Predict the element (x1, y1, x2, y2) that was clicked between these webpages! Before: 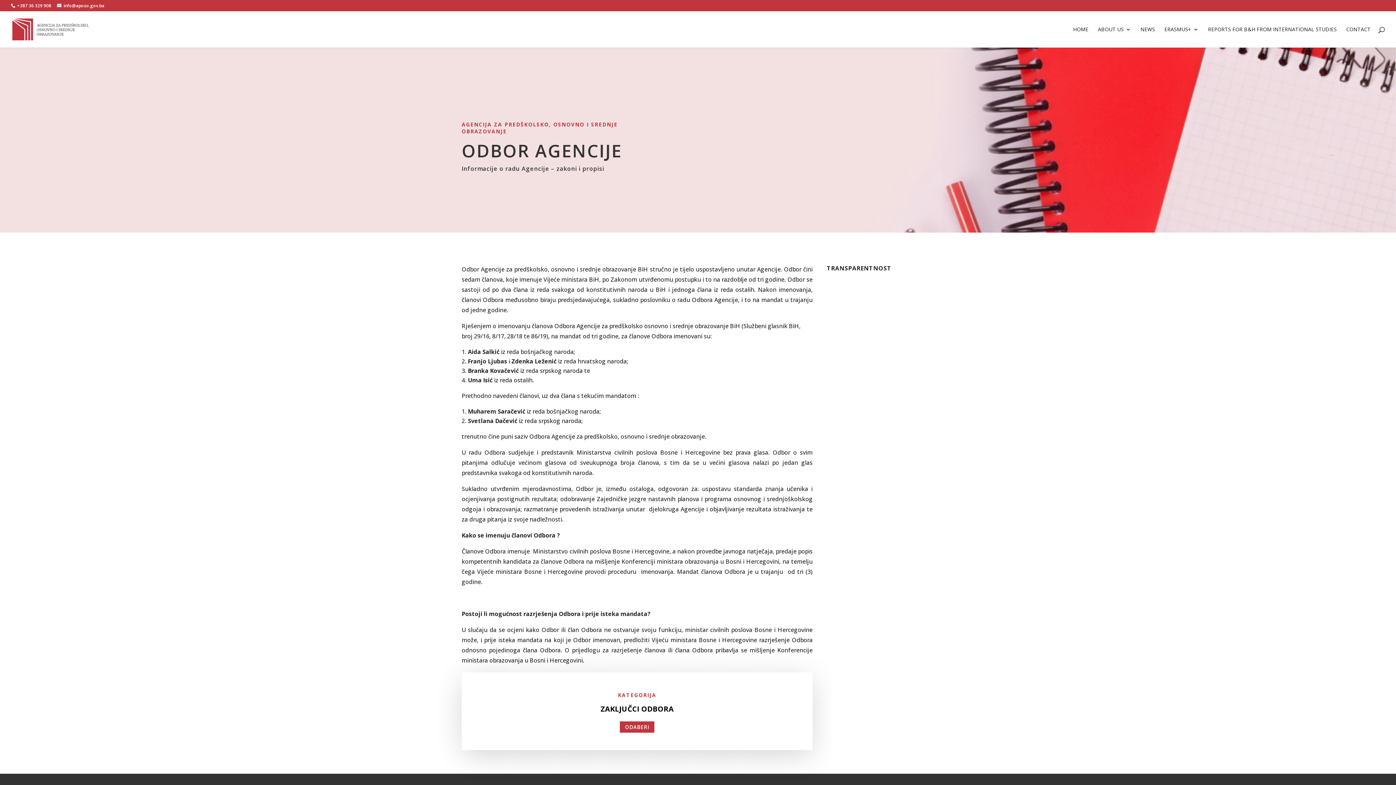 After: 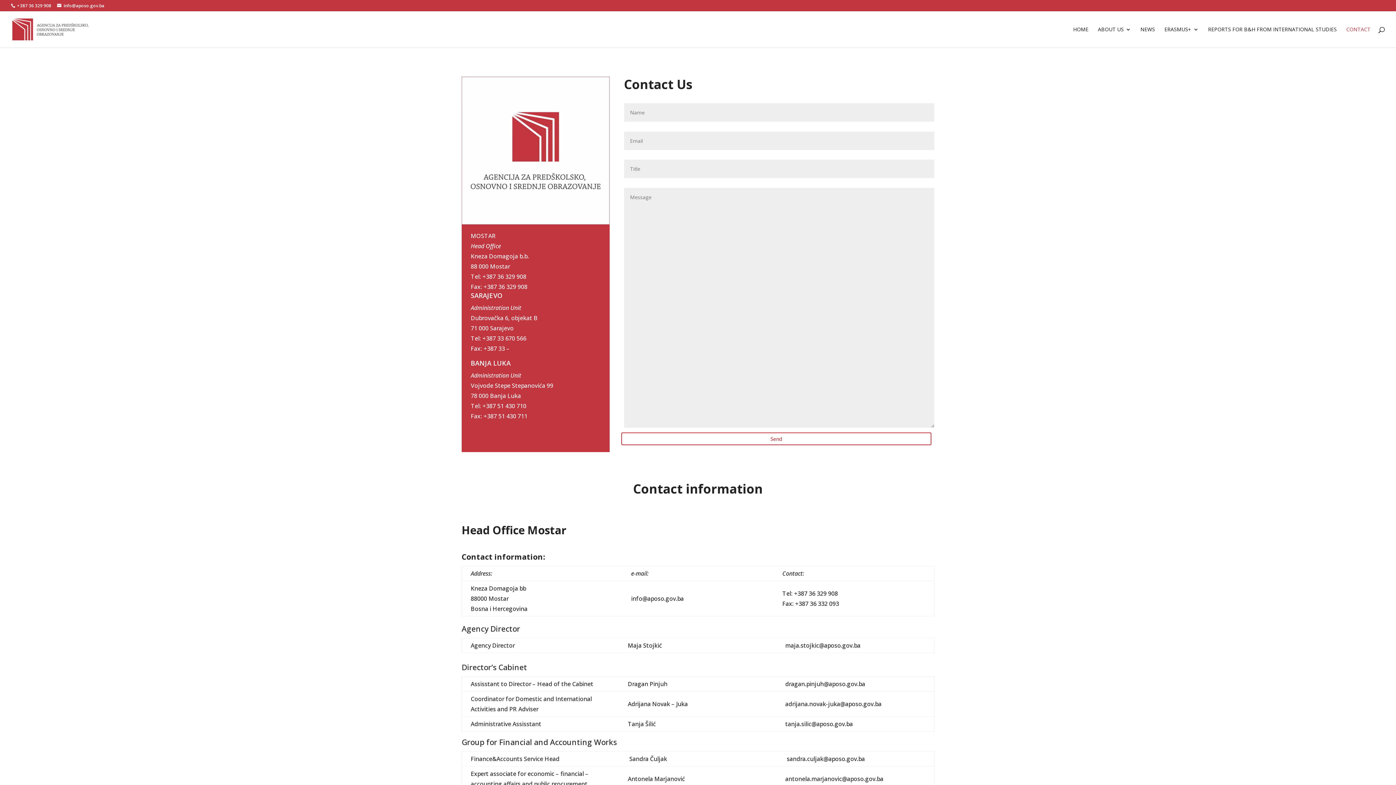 Action: bbox: (1346, 26, 1370, 47) label: CONTACT